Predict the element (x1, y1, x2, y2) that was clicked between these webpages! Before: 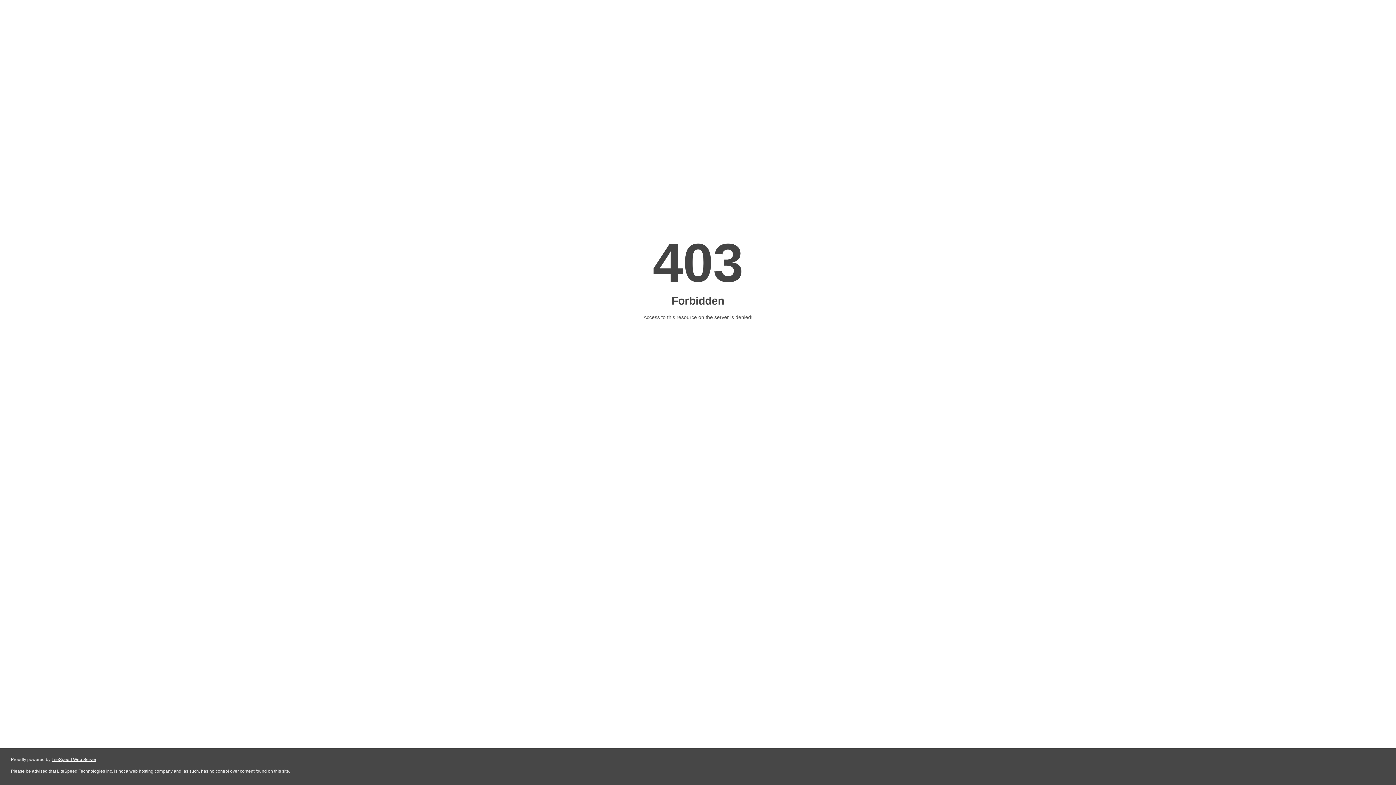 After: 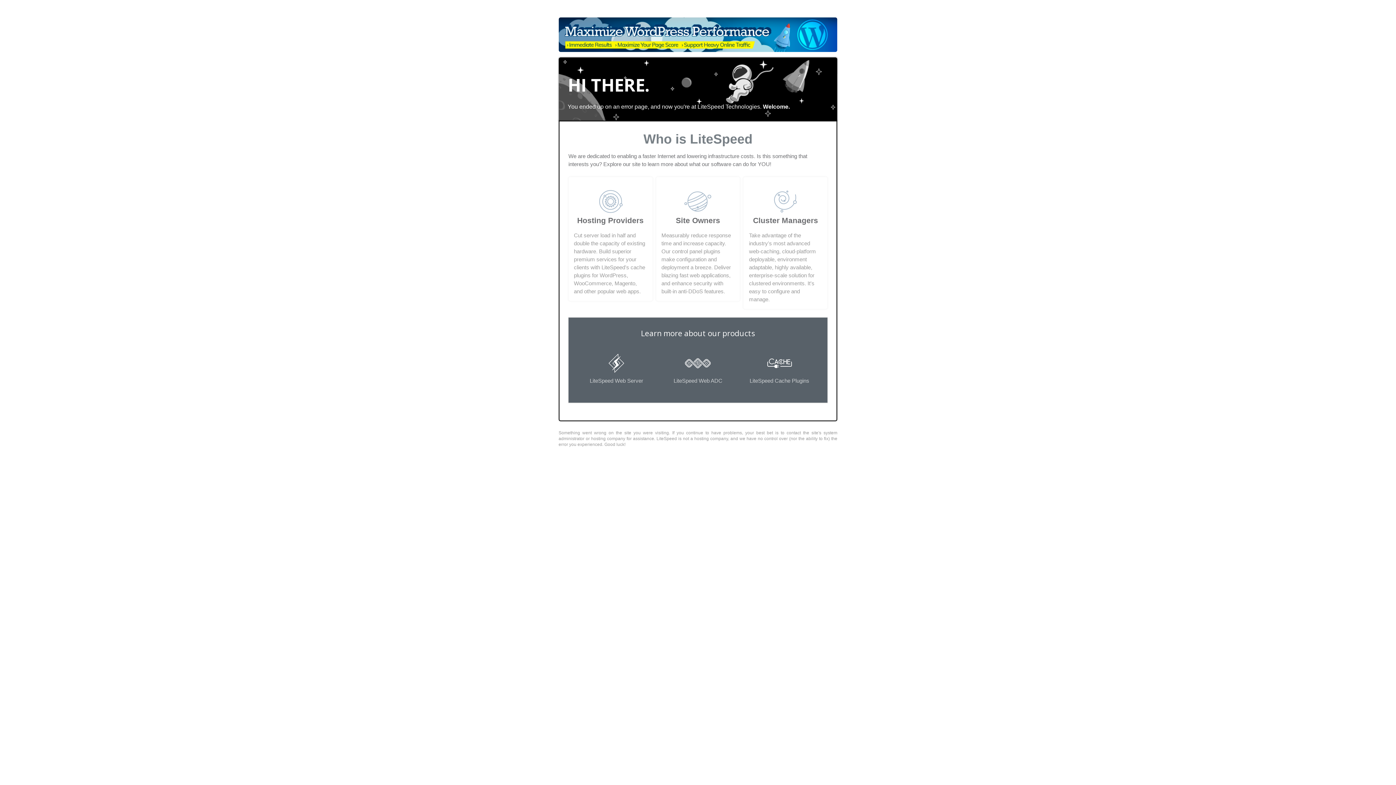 Action: label: LiteSpeed Web Server bbox: (51, 757, 96, 762)